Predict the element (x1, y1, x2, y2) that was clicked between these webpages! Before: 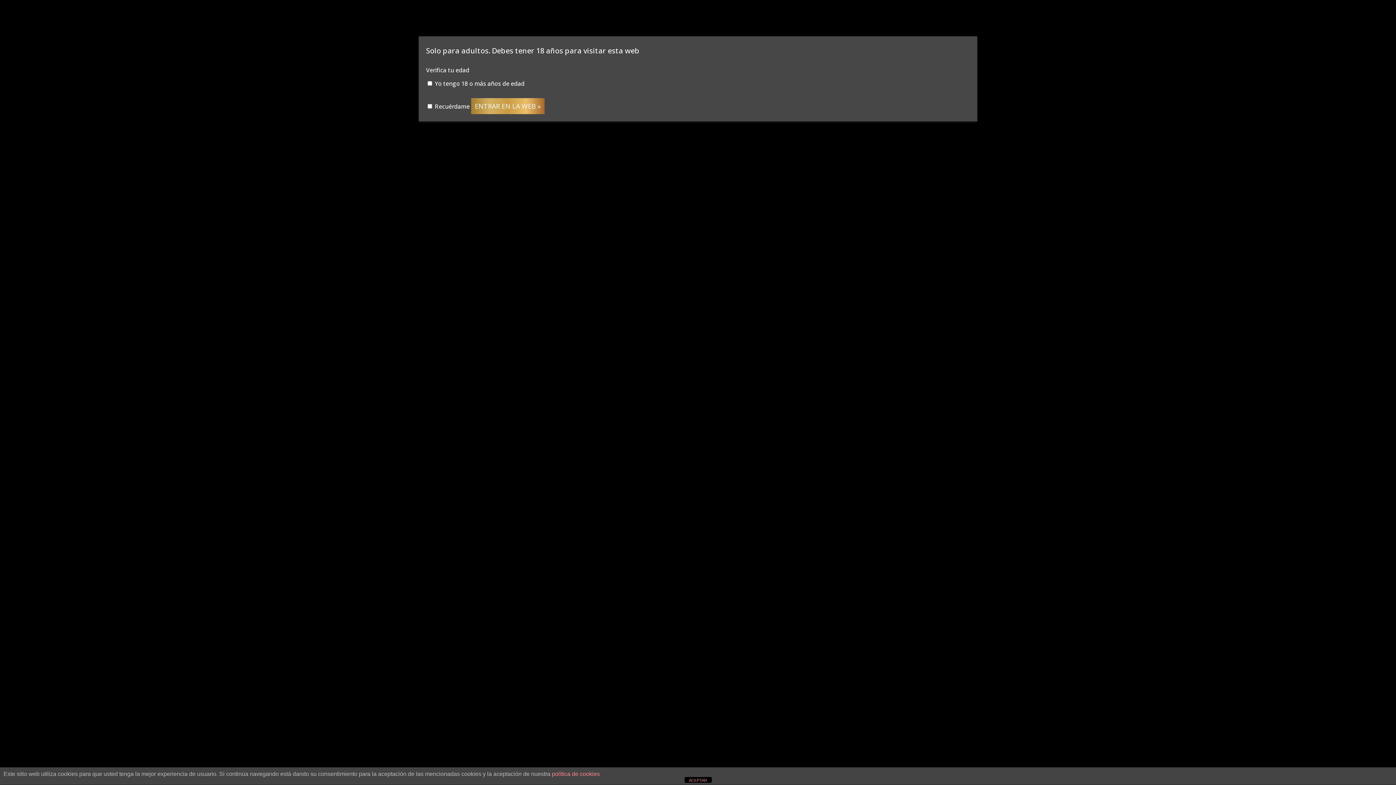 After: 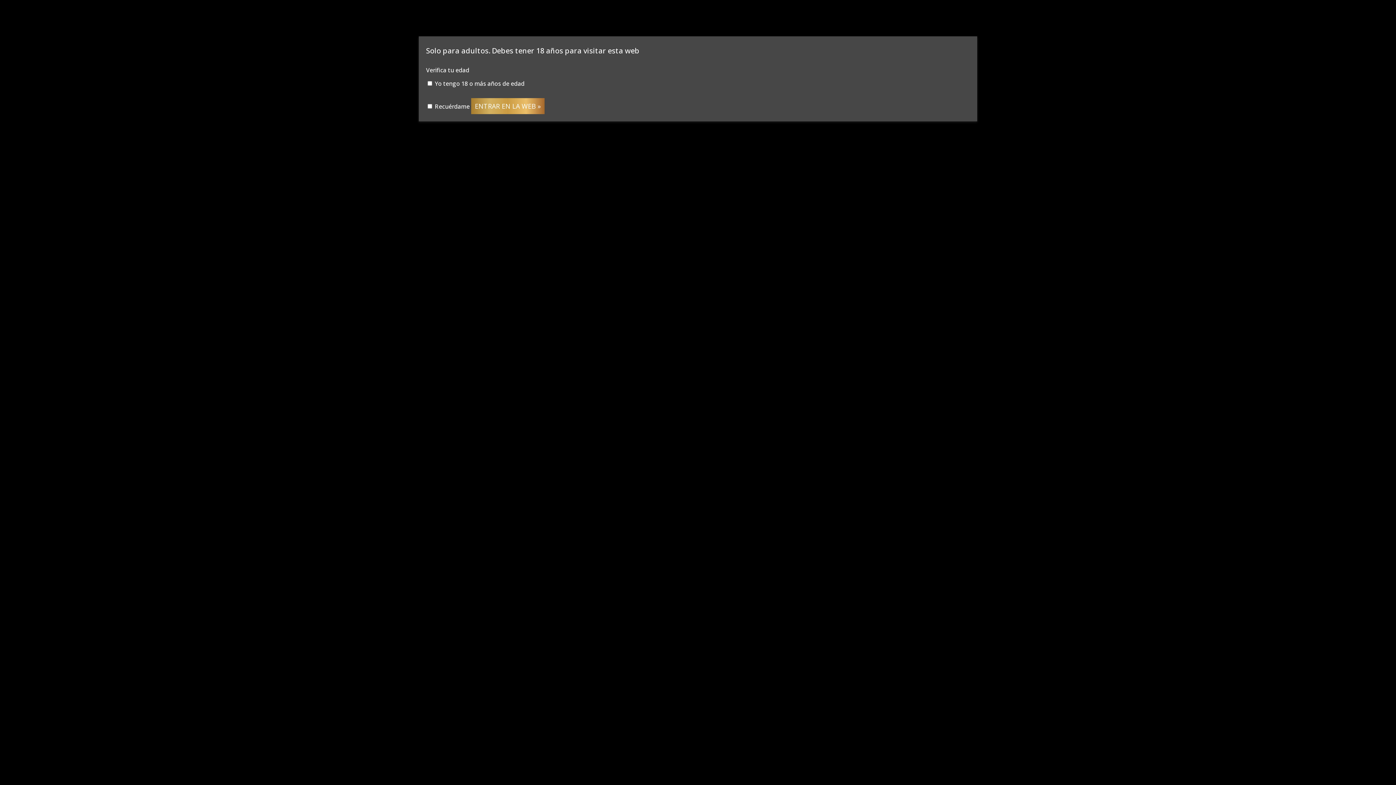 Action: bbox: (684, 777, 711, 783) label: ACEPTAR